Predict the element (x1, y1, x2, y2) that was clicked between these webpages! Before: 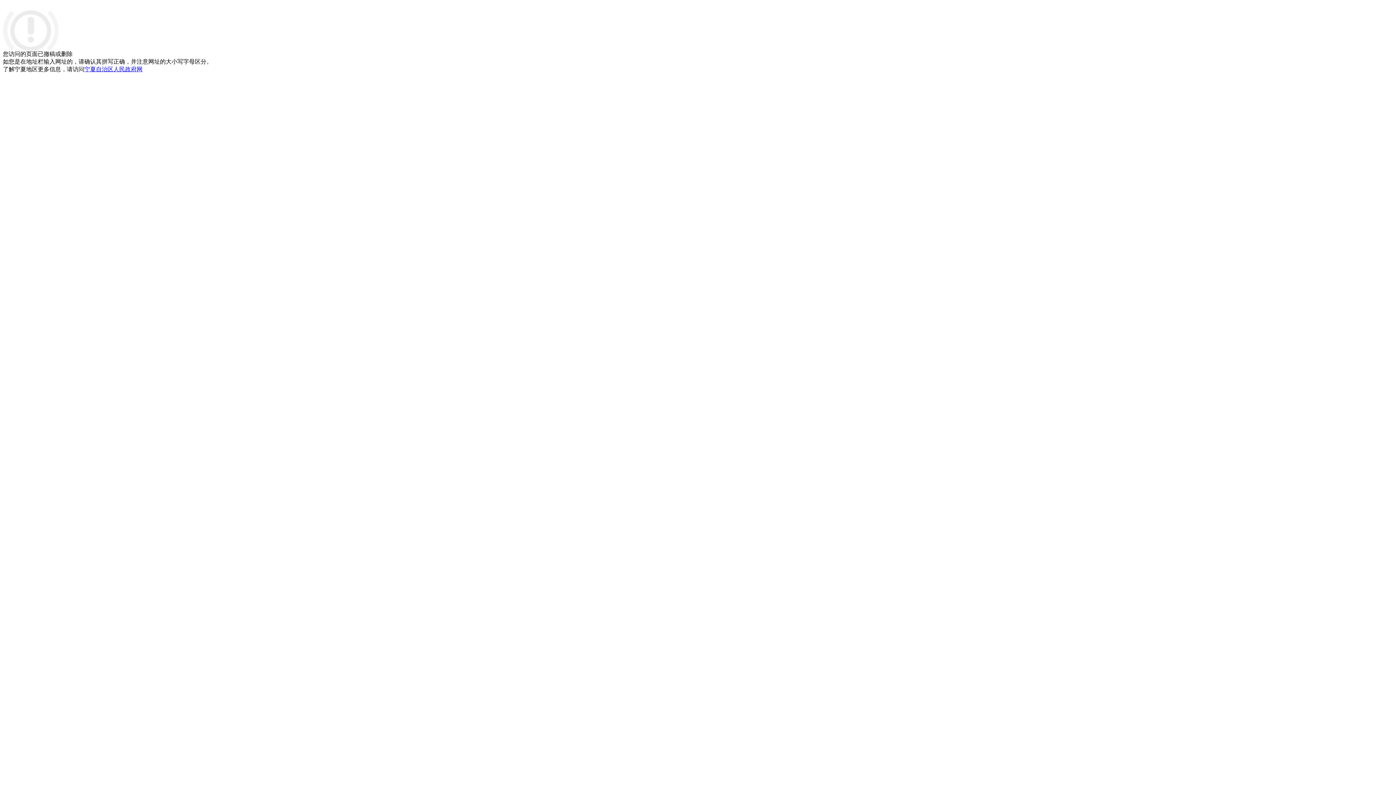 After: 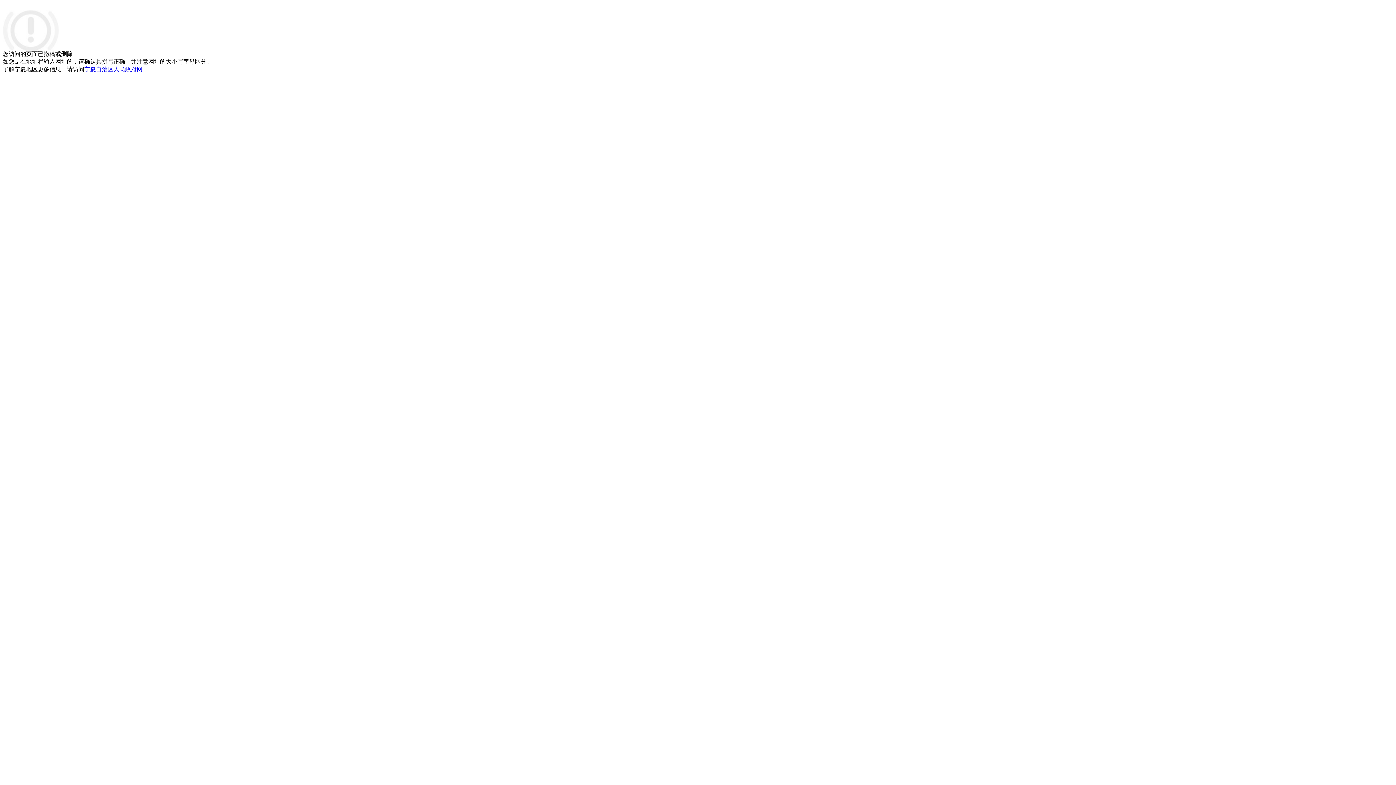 Action: bbox: (84, 66, 142, 72) label: 宁夏自治区人民政府网